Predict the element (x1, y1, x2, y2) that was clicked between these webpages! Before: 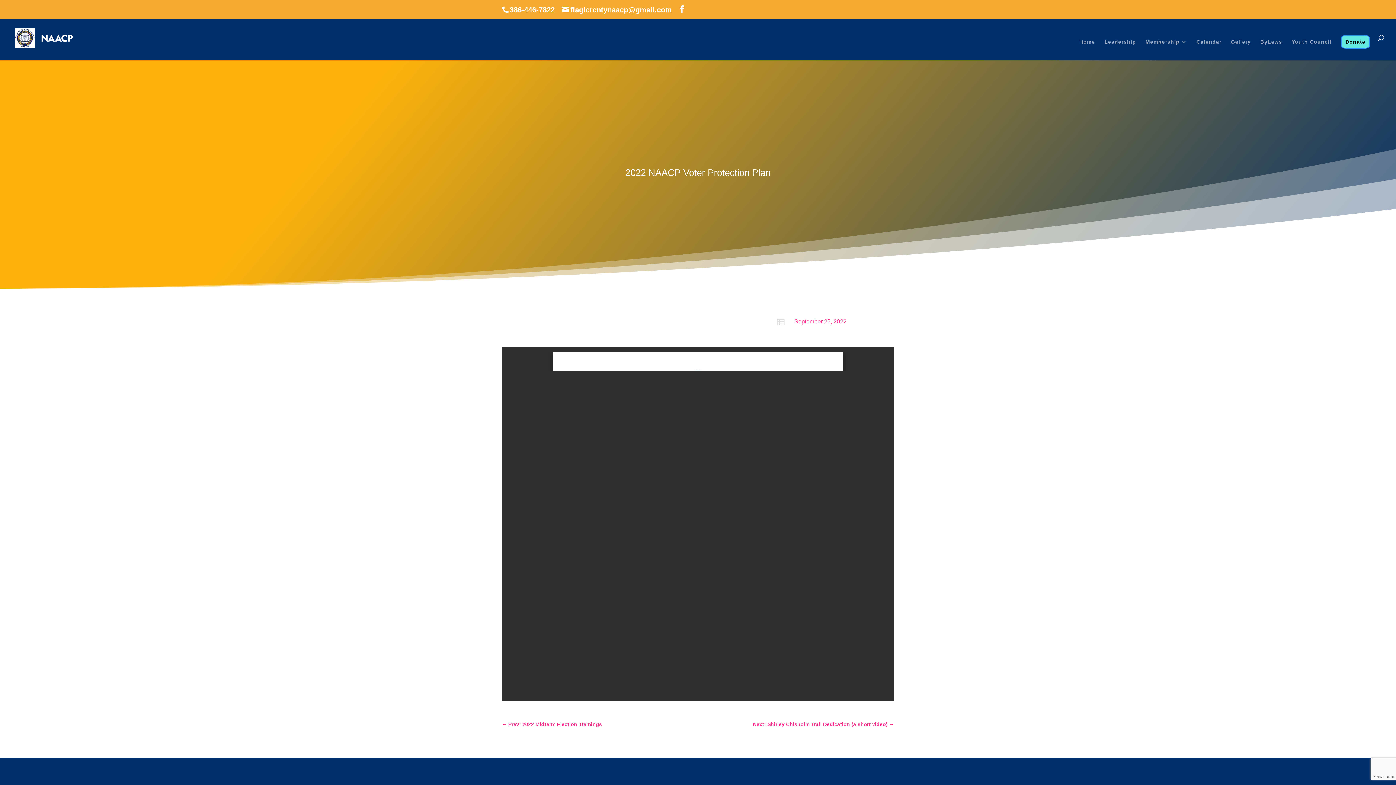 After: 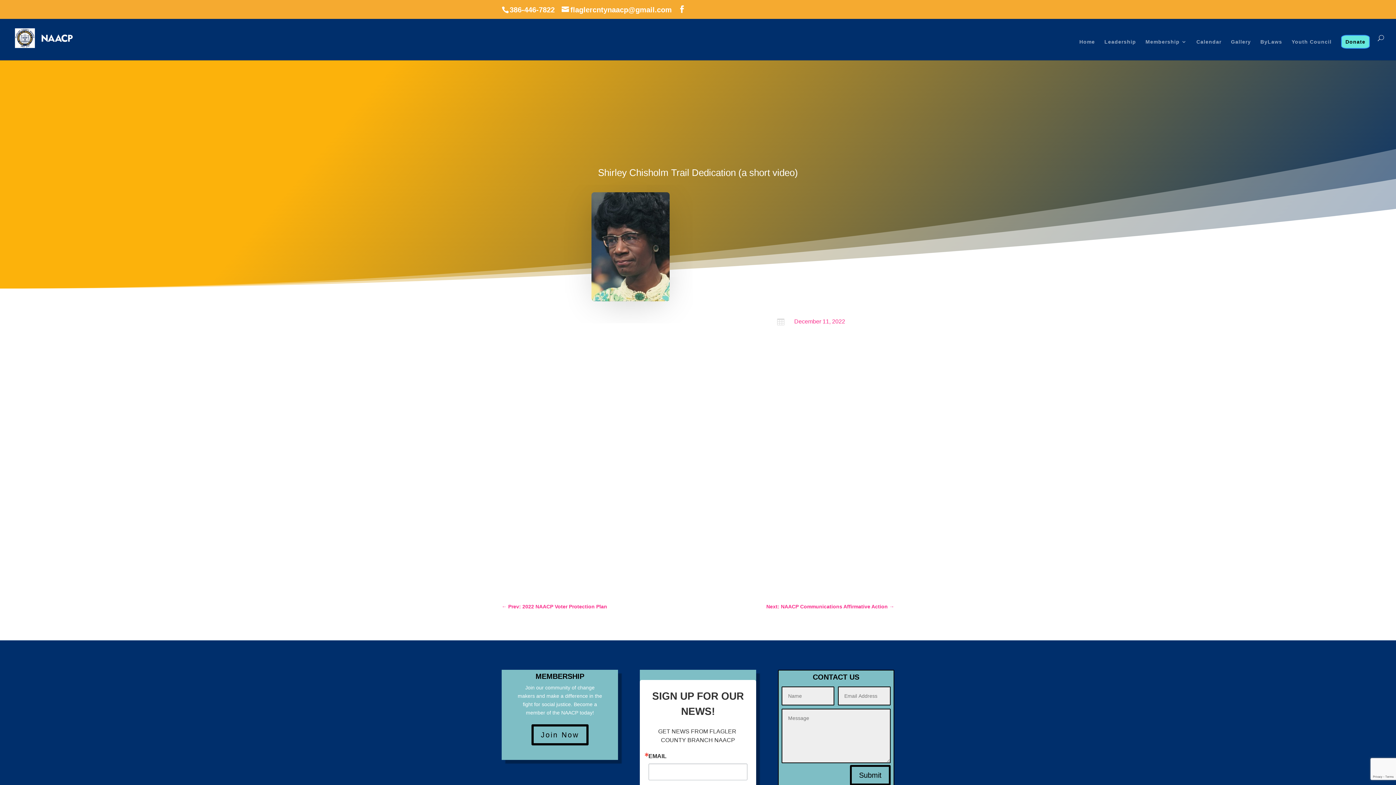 Action: label: Next: Shirley Chisholm Trail Dedication (a short video) → bbox: (753, 720, 894, 728)